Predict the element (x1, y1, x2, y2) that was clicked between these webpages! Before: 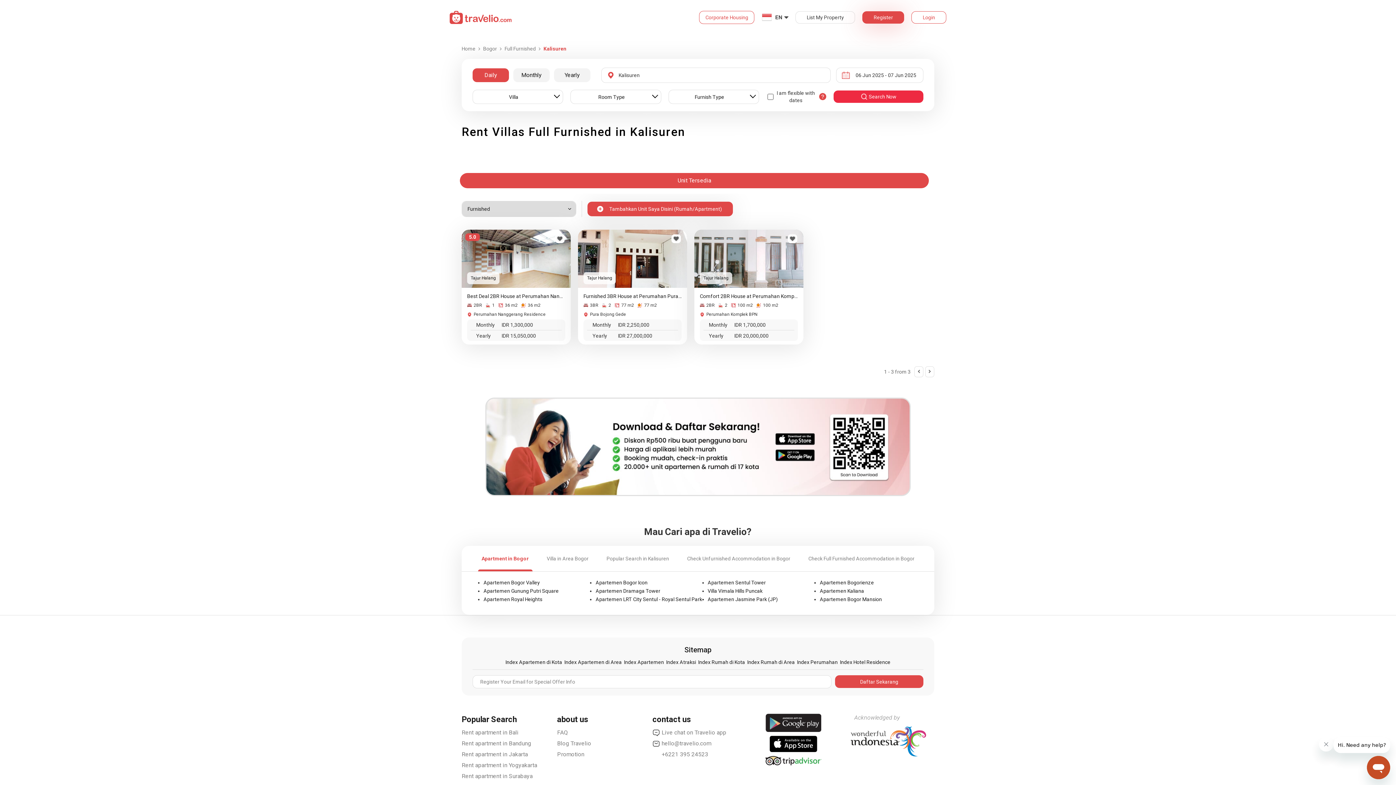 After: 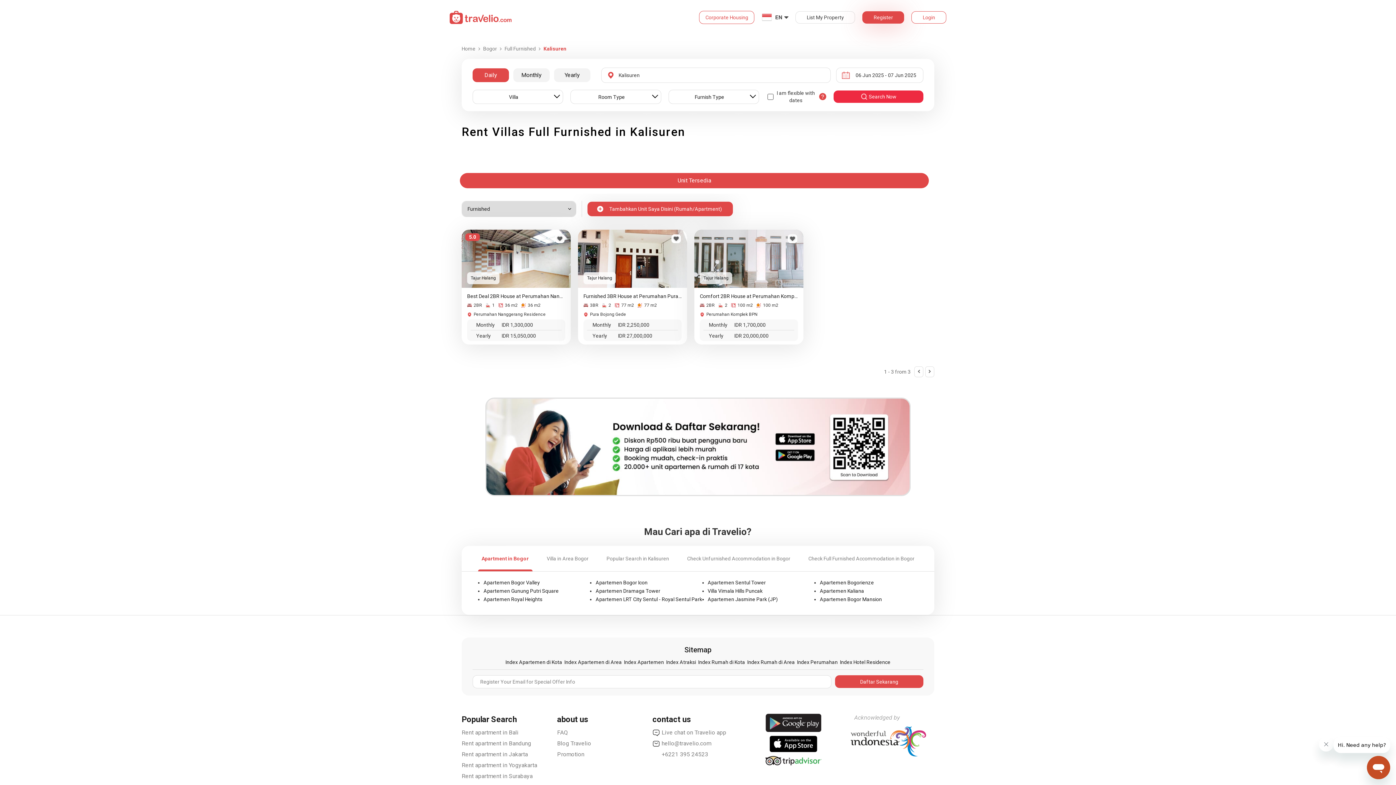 Action: bbox: (765, 714, 821, 732)